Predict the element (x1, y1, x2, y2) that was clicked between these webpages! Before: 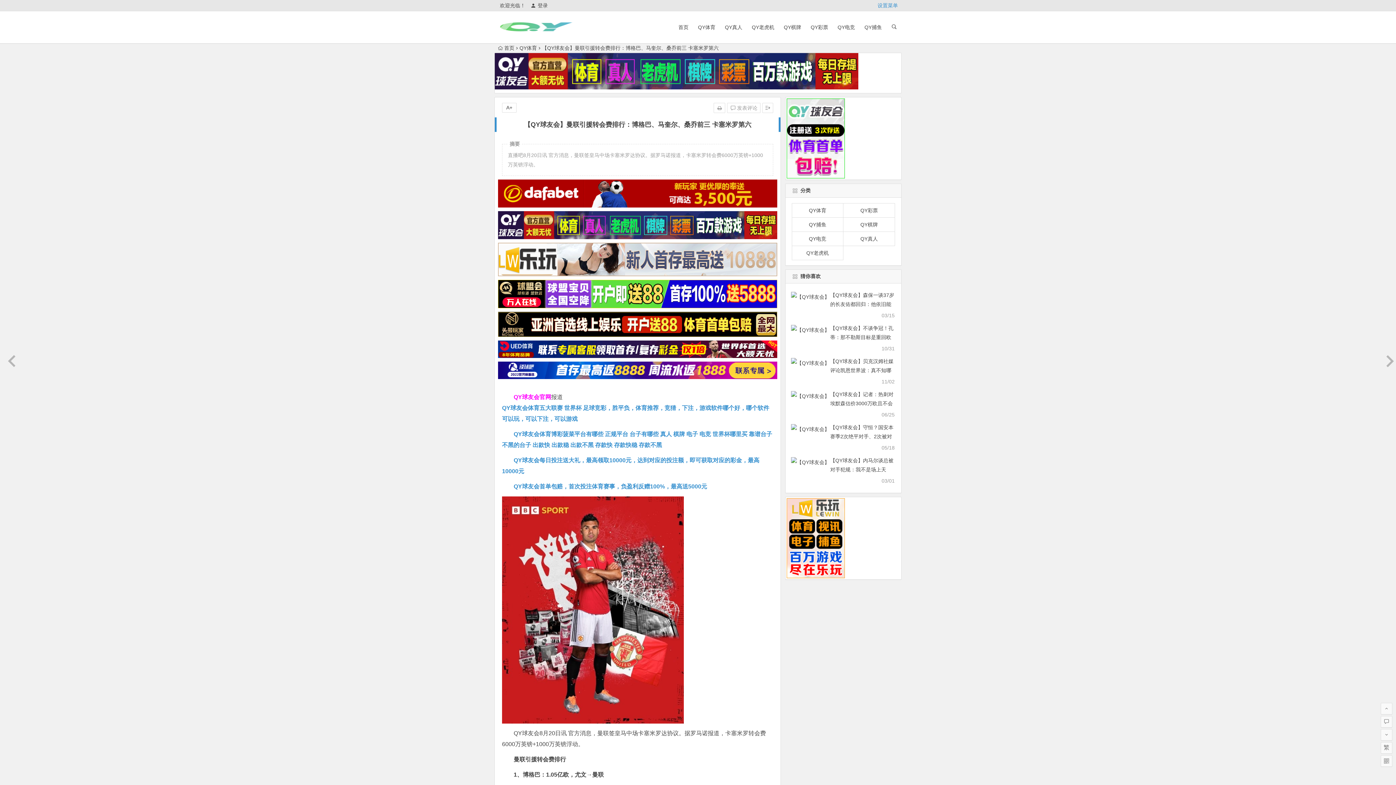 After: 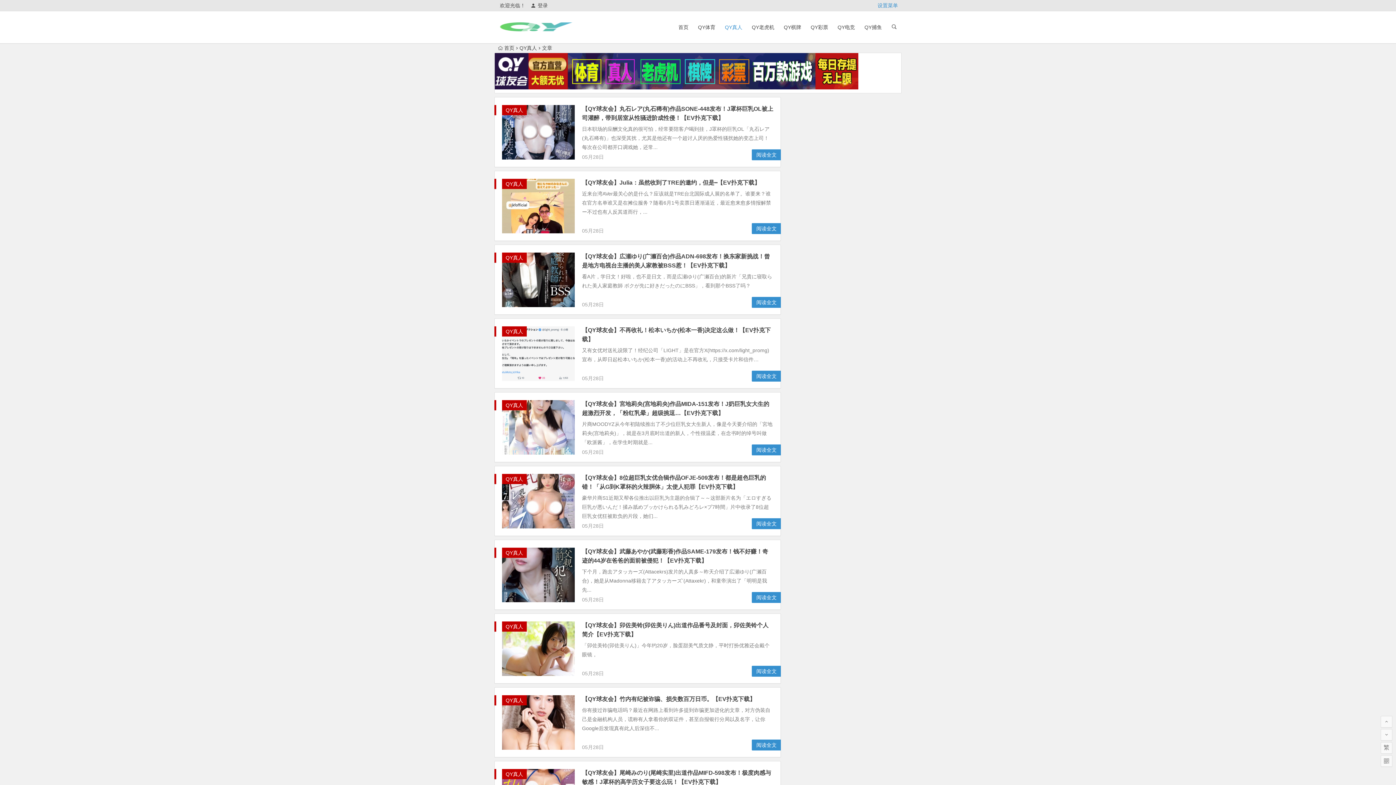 Action: bbox: (843, 231, 895, 246) label: QY真人